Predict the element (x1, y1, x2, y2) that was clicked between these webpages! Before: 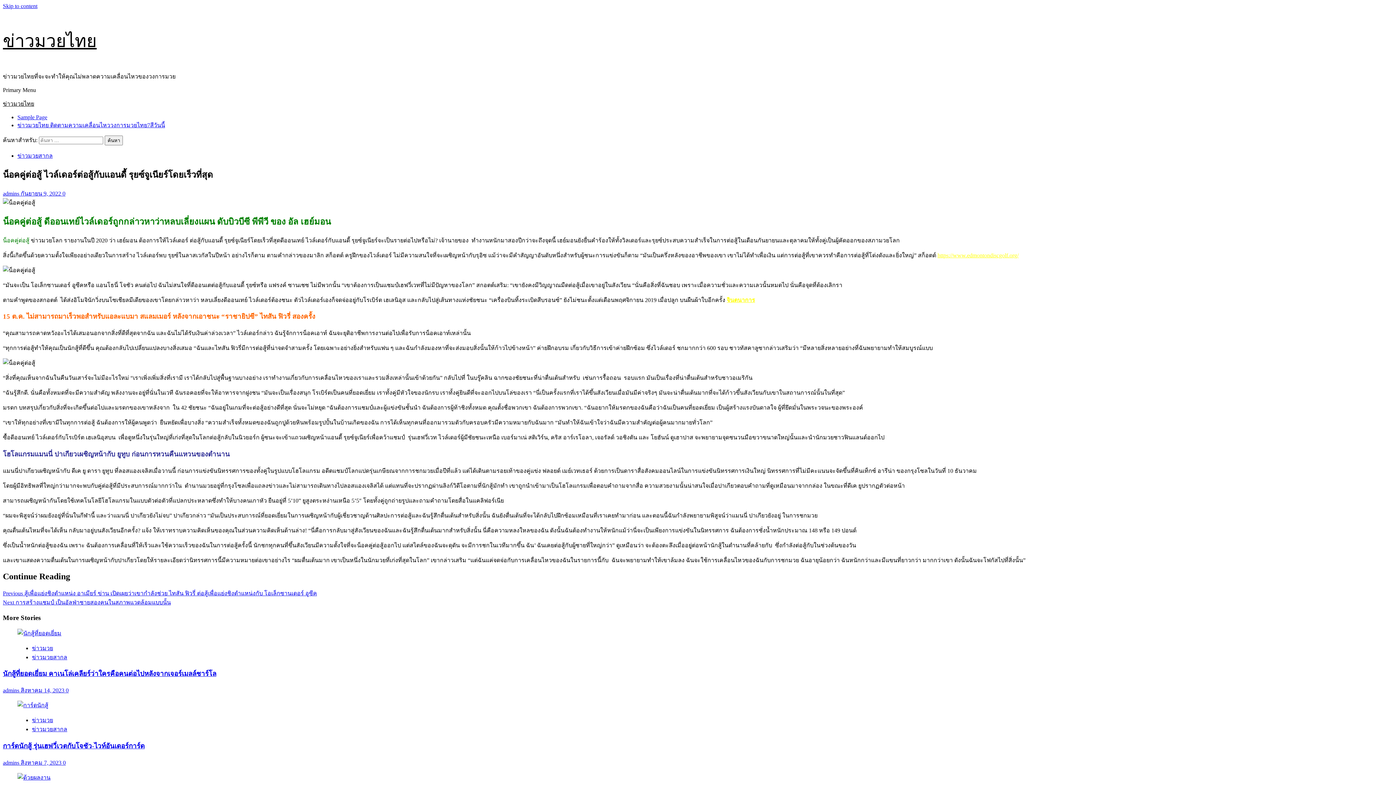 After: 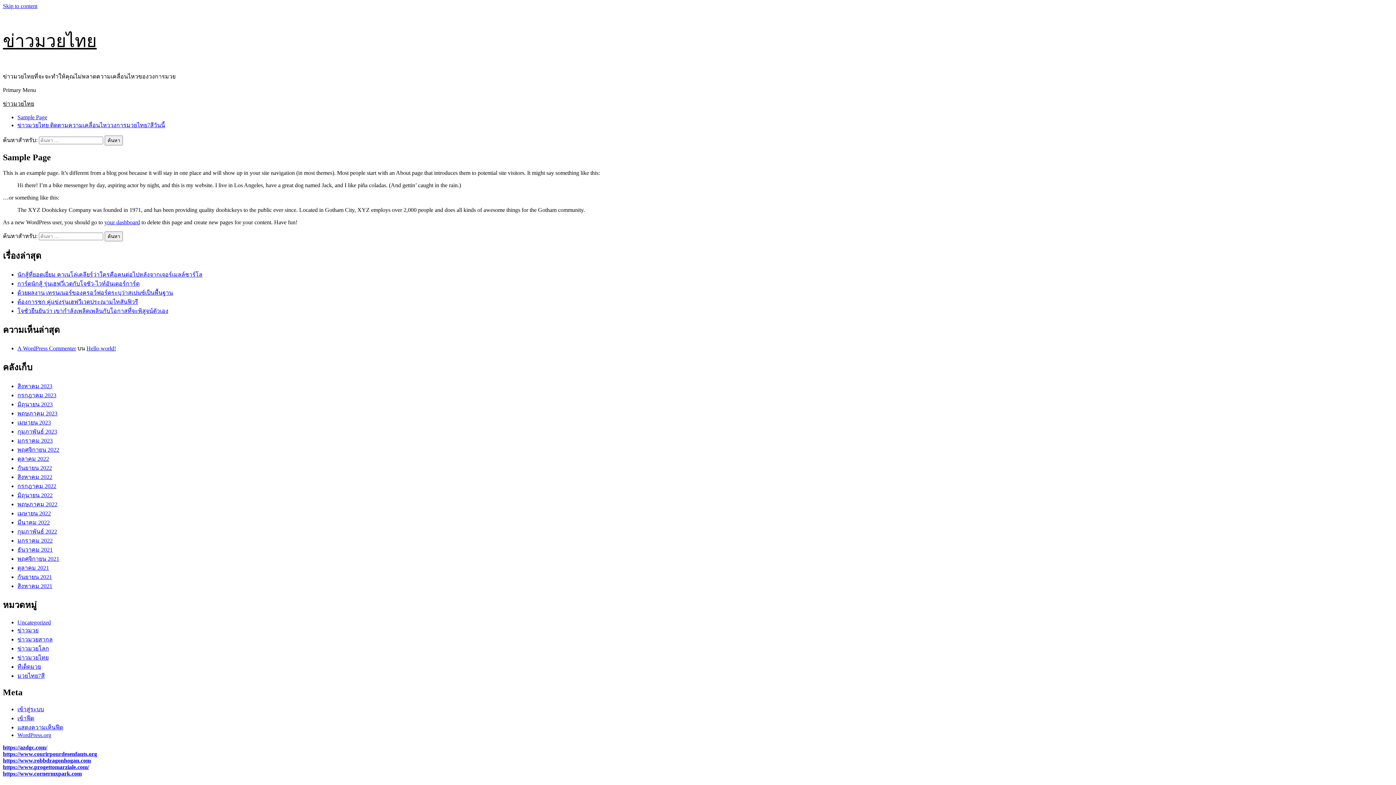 Action: label: Sample Page bbox: (17, 114, 47, 120)